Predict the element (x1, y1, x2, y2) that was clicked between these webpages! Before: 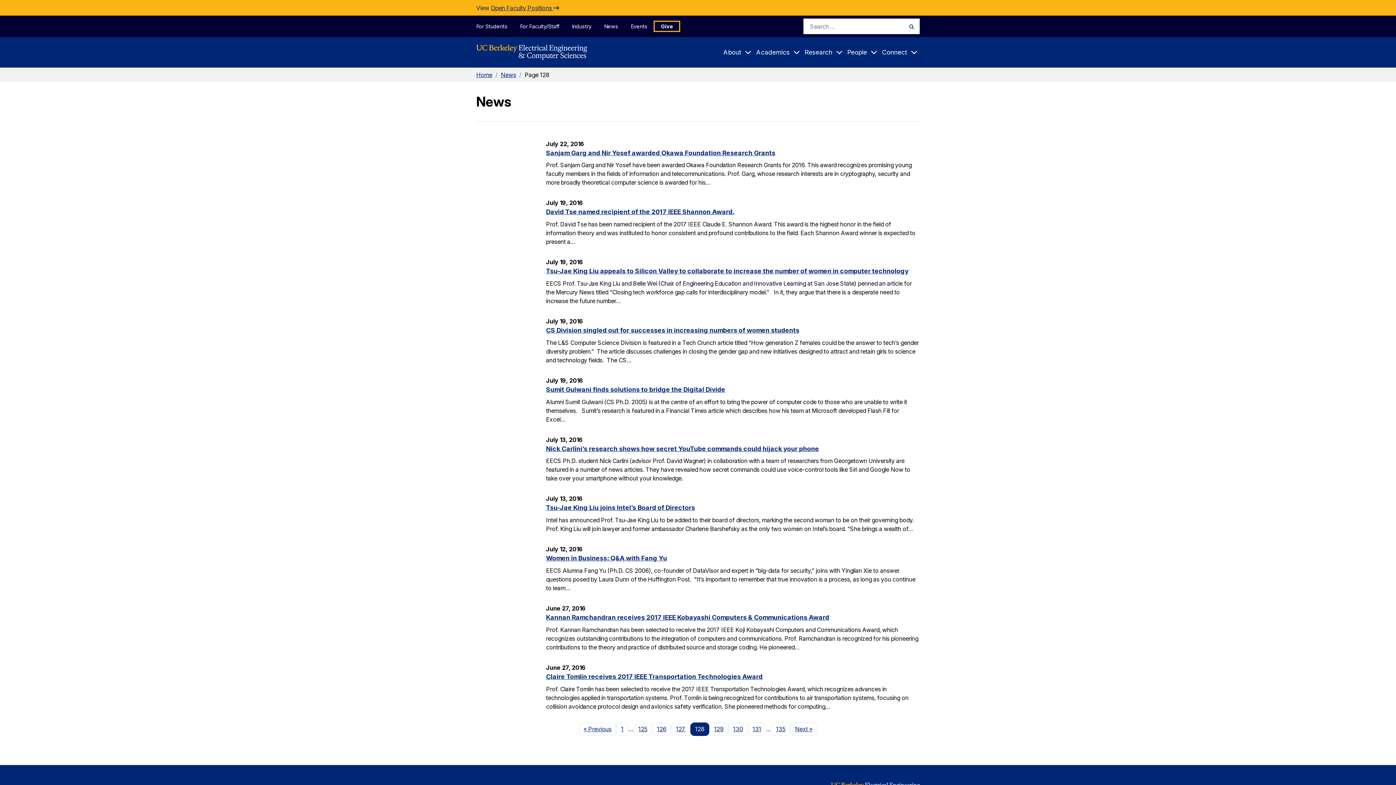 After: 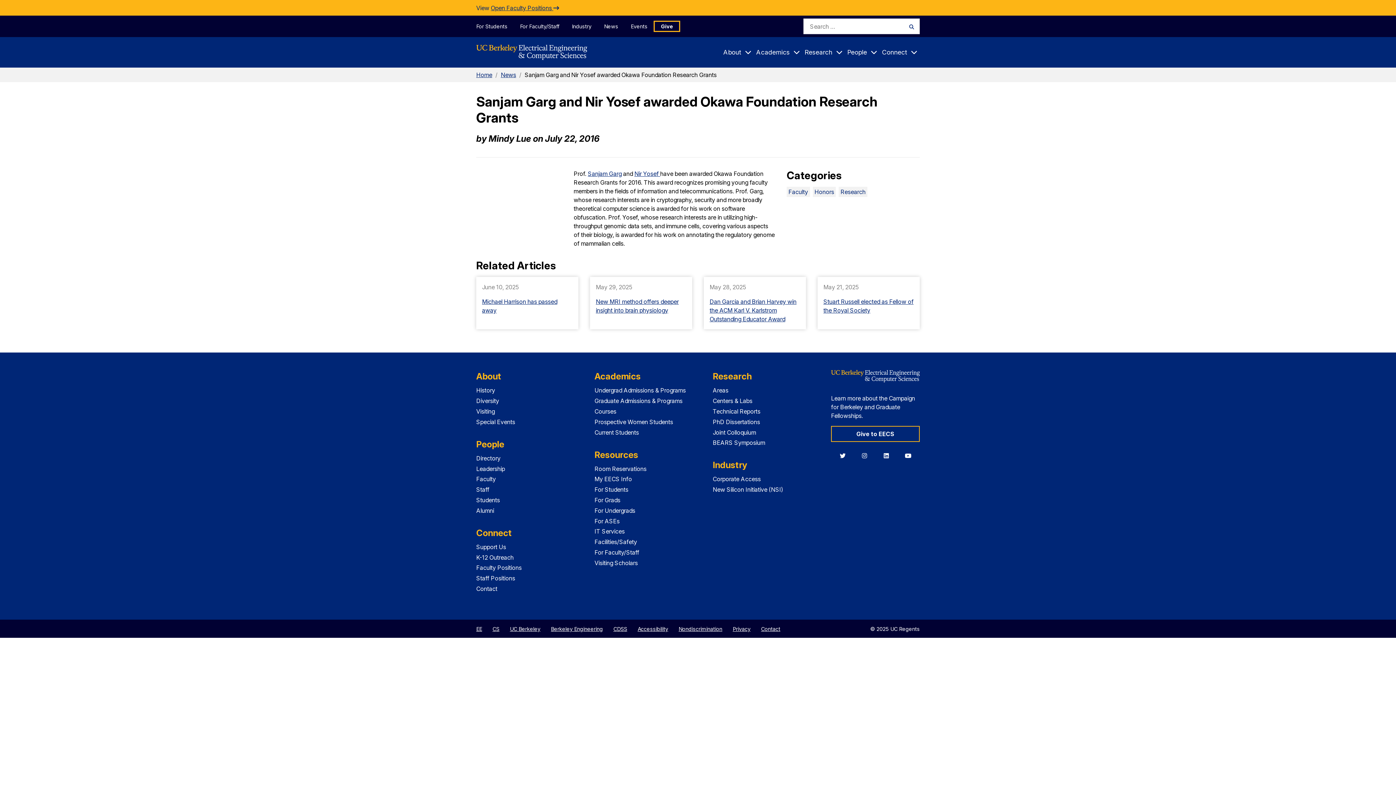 Action: bbox: (546, 148, 775, 156) label: Sanjam Garg and Nir Yosef awarded Okawa Foundation Research Grants